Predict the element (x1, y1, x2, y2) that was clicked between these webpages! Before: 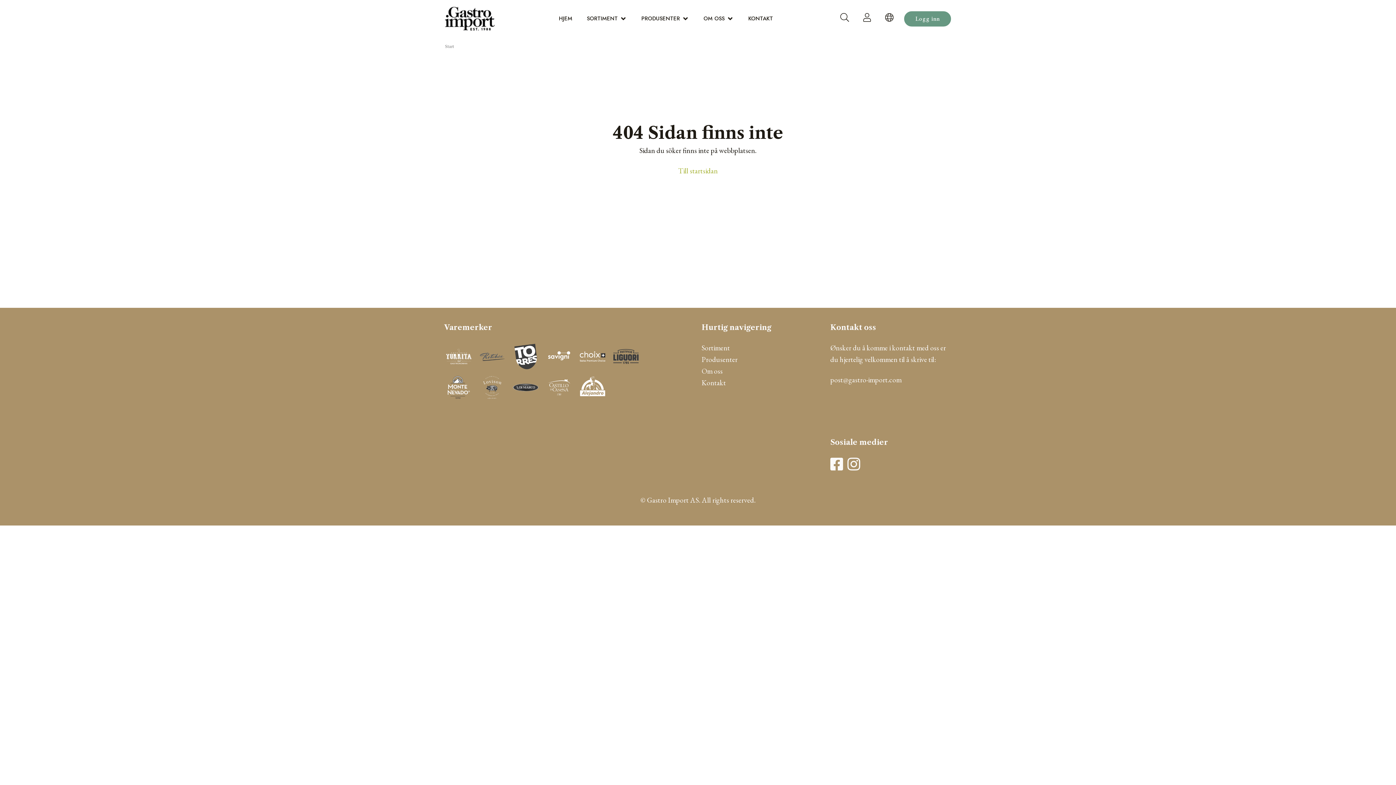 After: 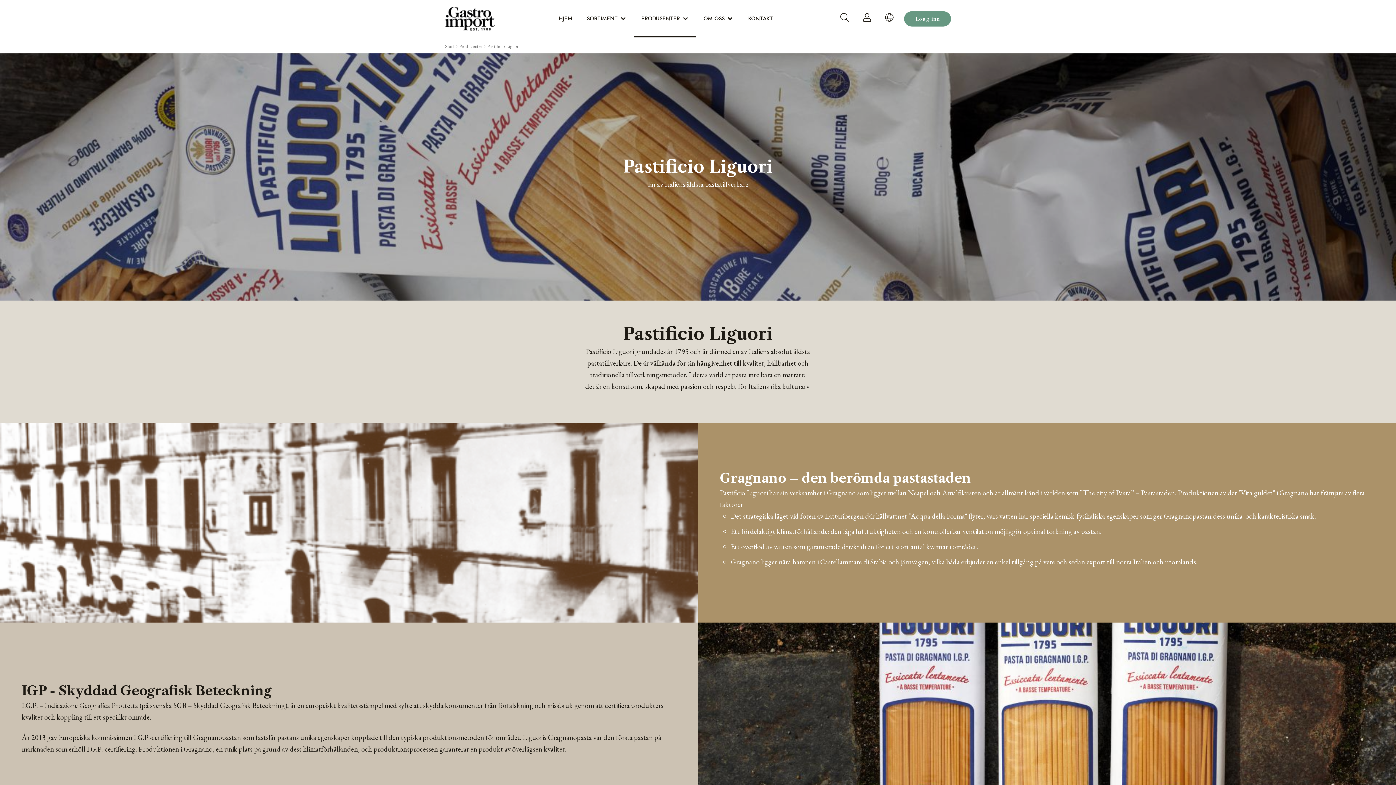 Action: bbox: (611, 342, 640, 371)